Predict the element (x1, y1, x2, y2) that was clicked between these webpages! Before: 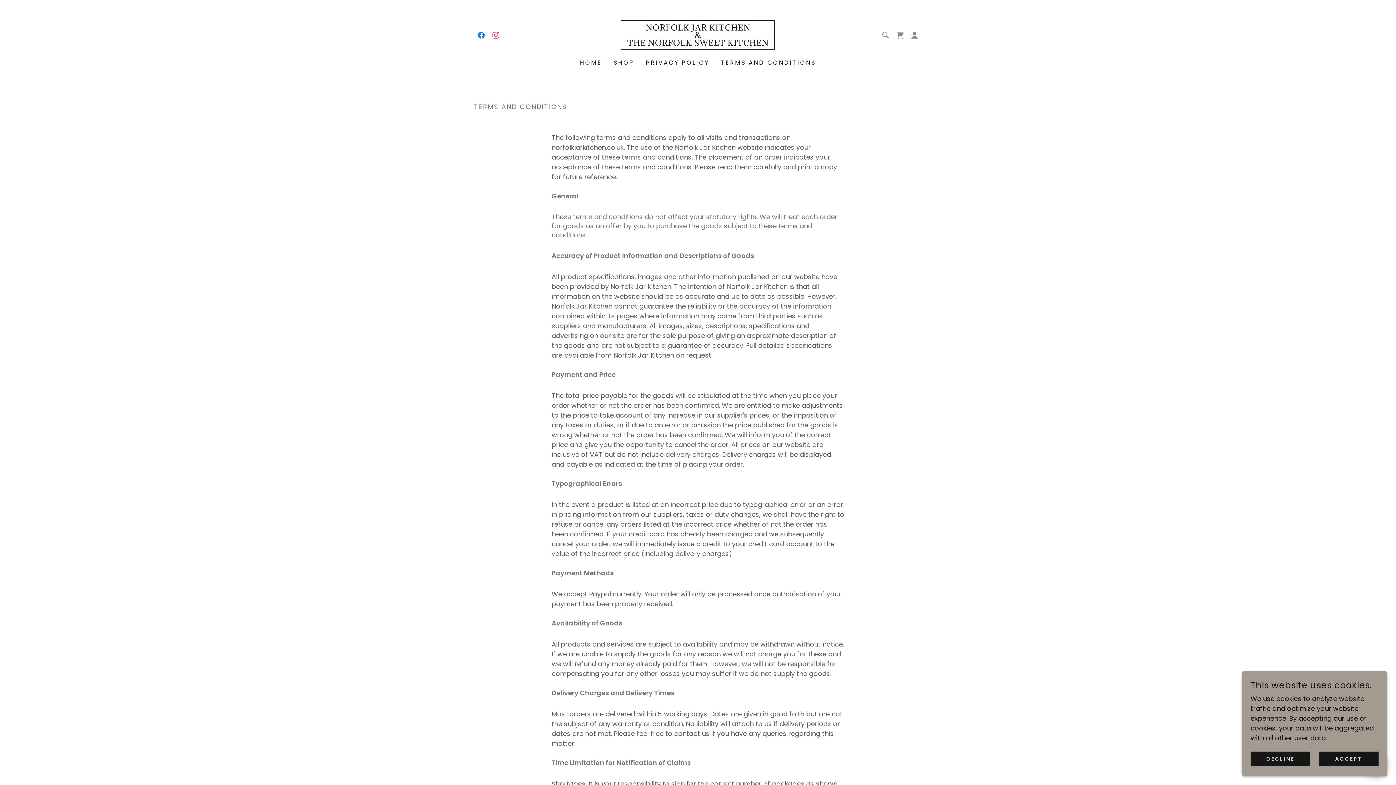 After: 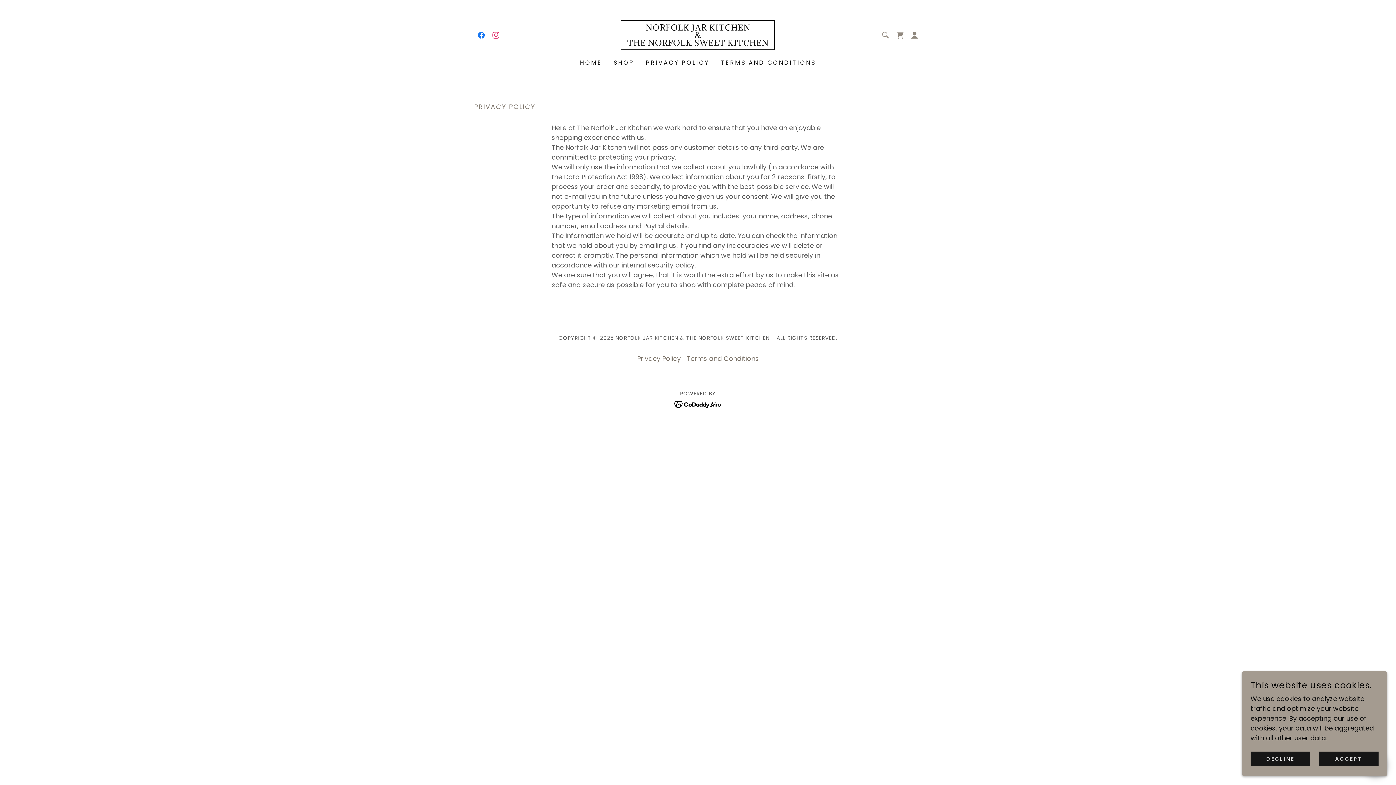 Action: bbox: (643, 56, 711, 69) label: PRIVACY POLICY